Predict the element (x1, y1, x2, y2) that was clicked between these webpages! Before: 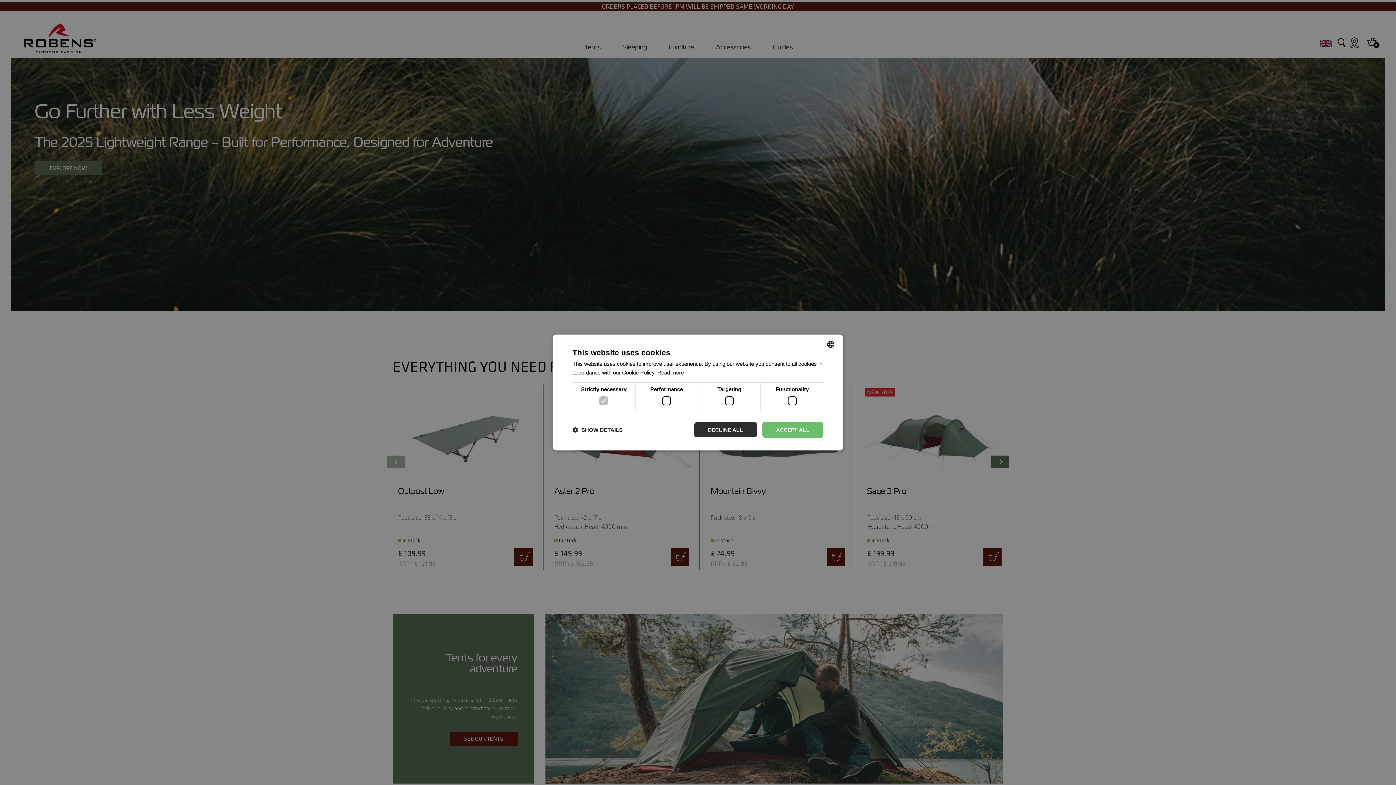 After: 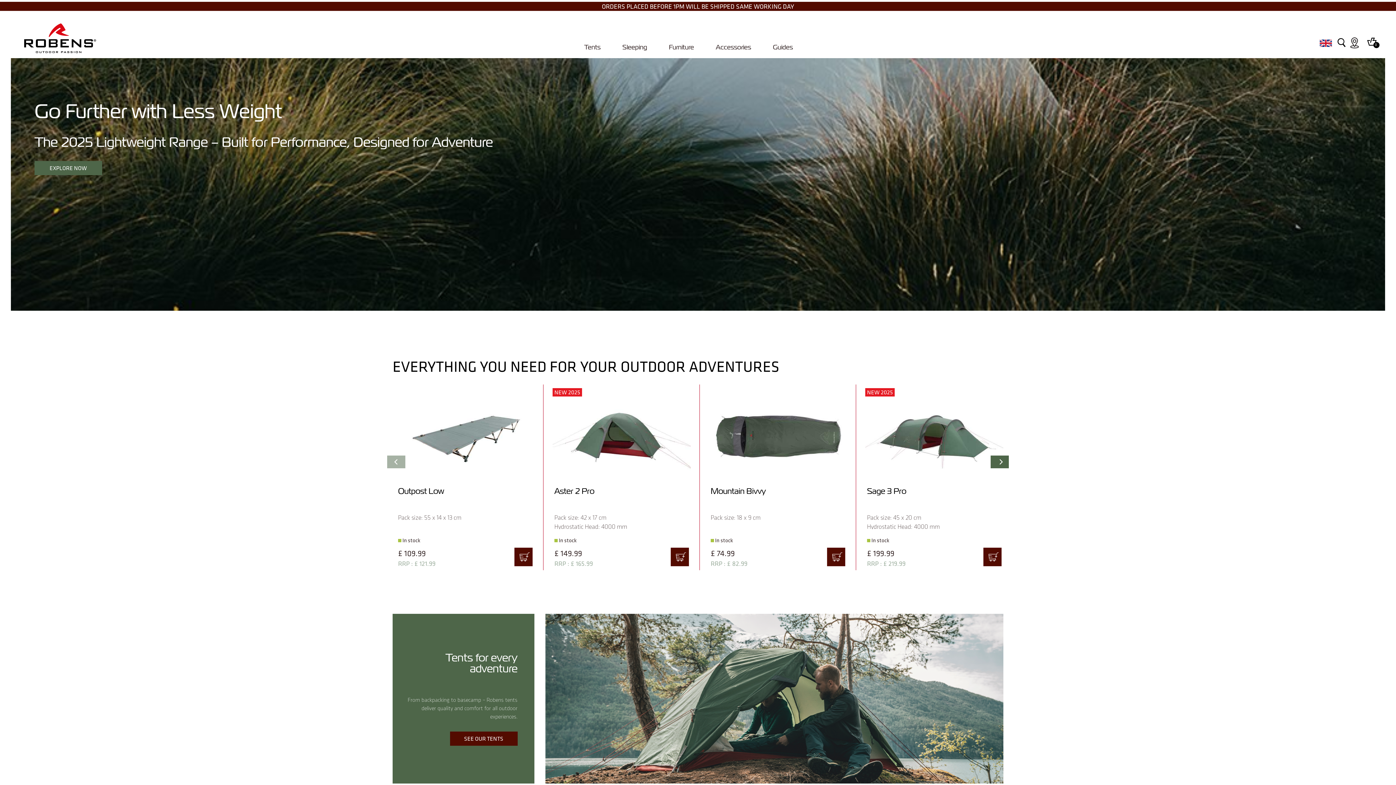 Action: bbox: (762, 422, 823, 438) label: ACCEPT ALL